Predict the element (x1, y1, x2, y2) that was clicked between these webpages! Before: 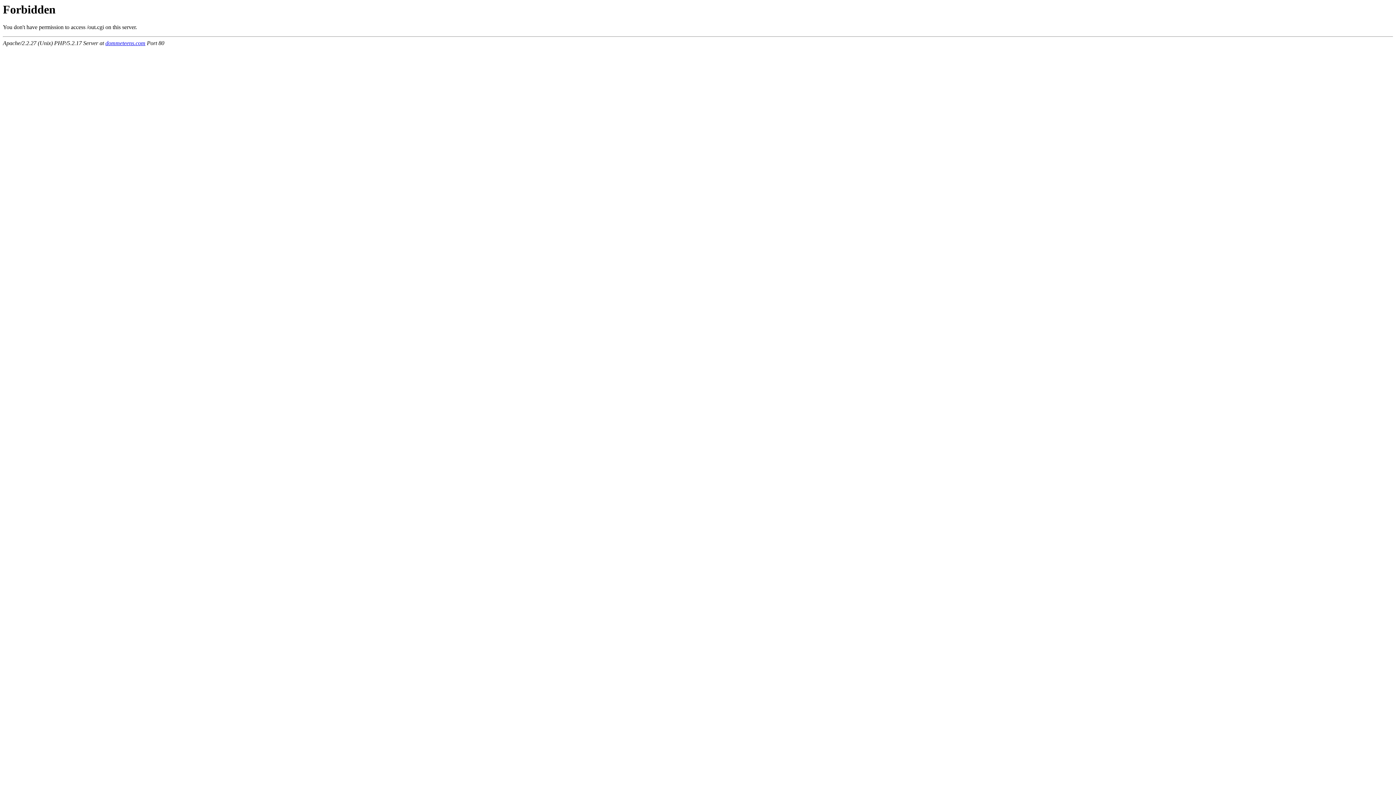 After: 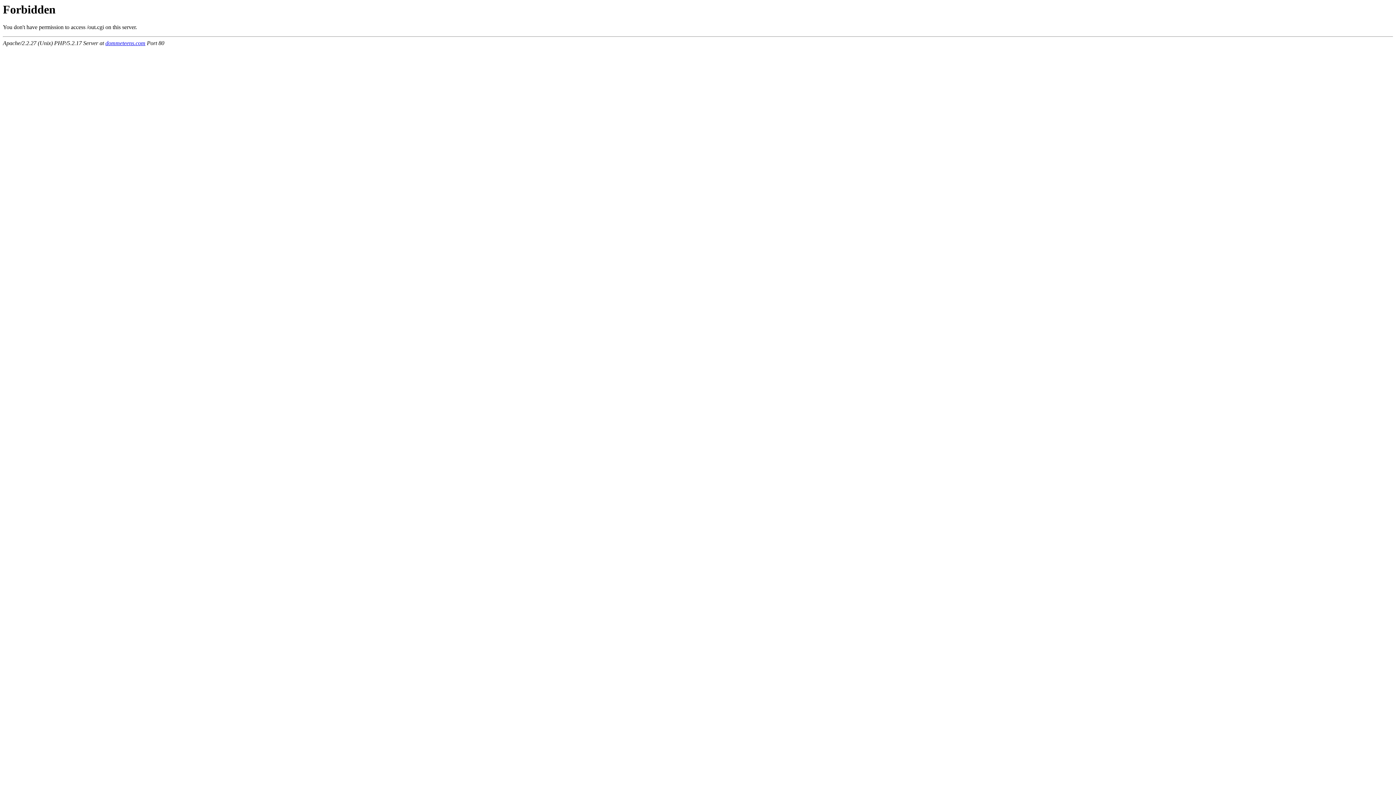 Action: bbox: (105, 40, 145, 46) label: dommeteens.com